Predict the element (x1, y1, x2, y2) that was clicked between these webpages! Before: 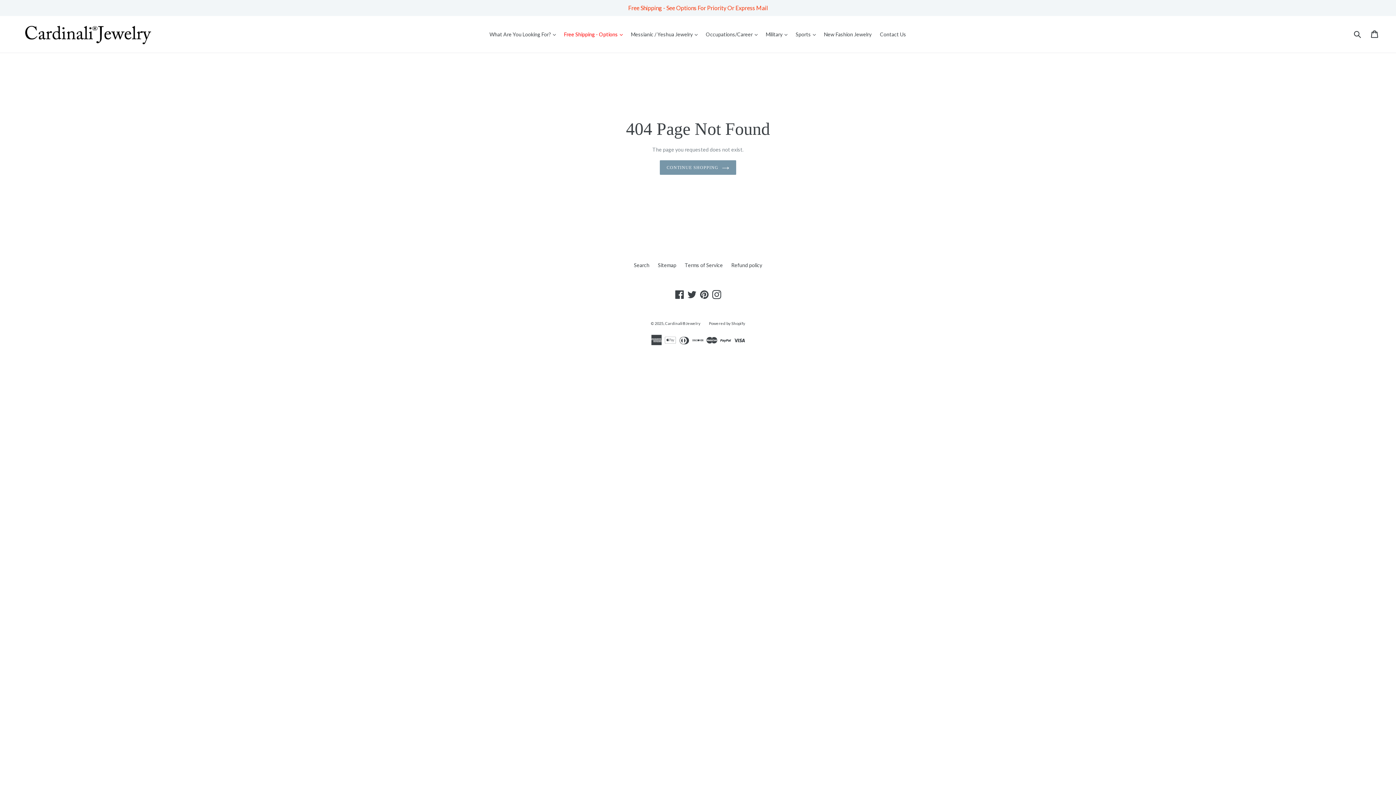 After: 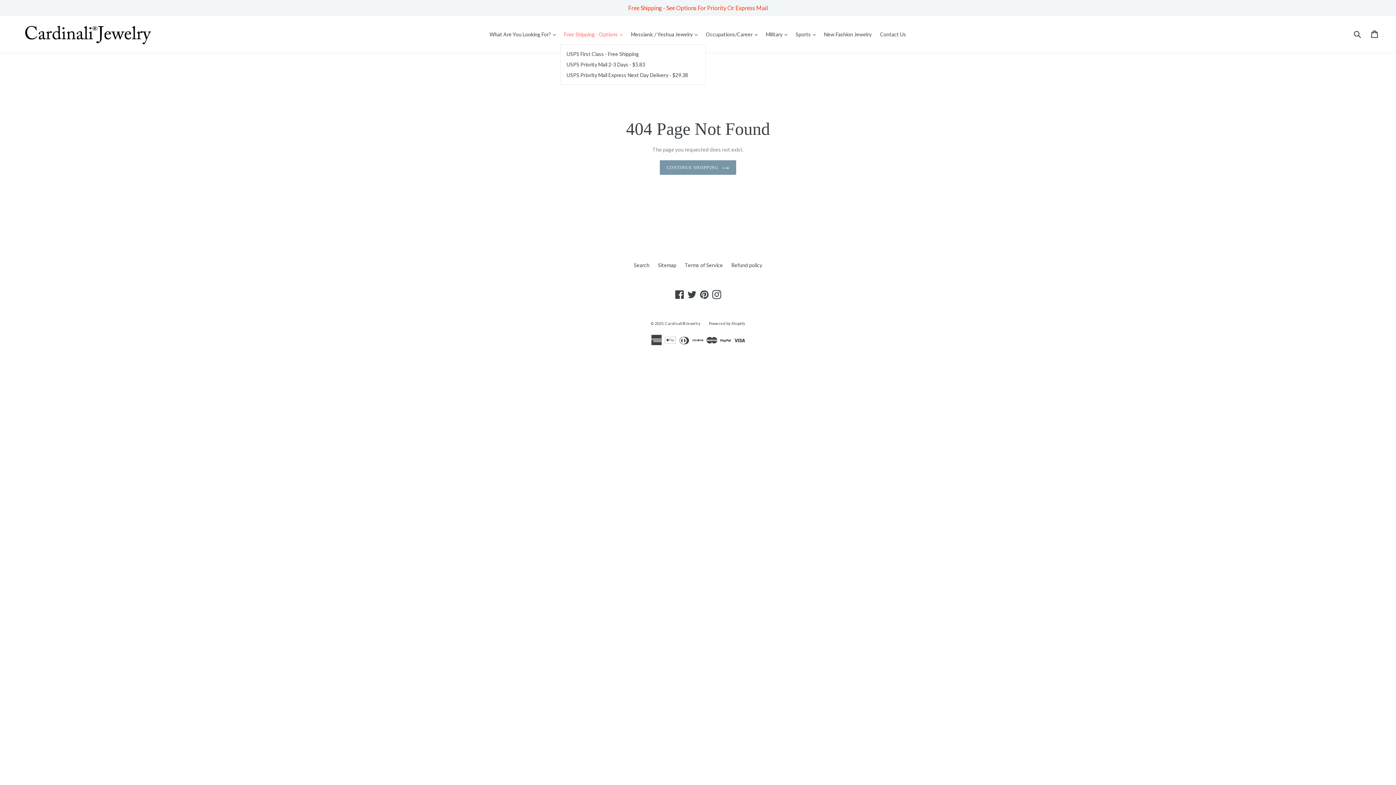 Action: label: Free Shipping - Options 
expand bbox: (560, 29, 626, 39)